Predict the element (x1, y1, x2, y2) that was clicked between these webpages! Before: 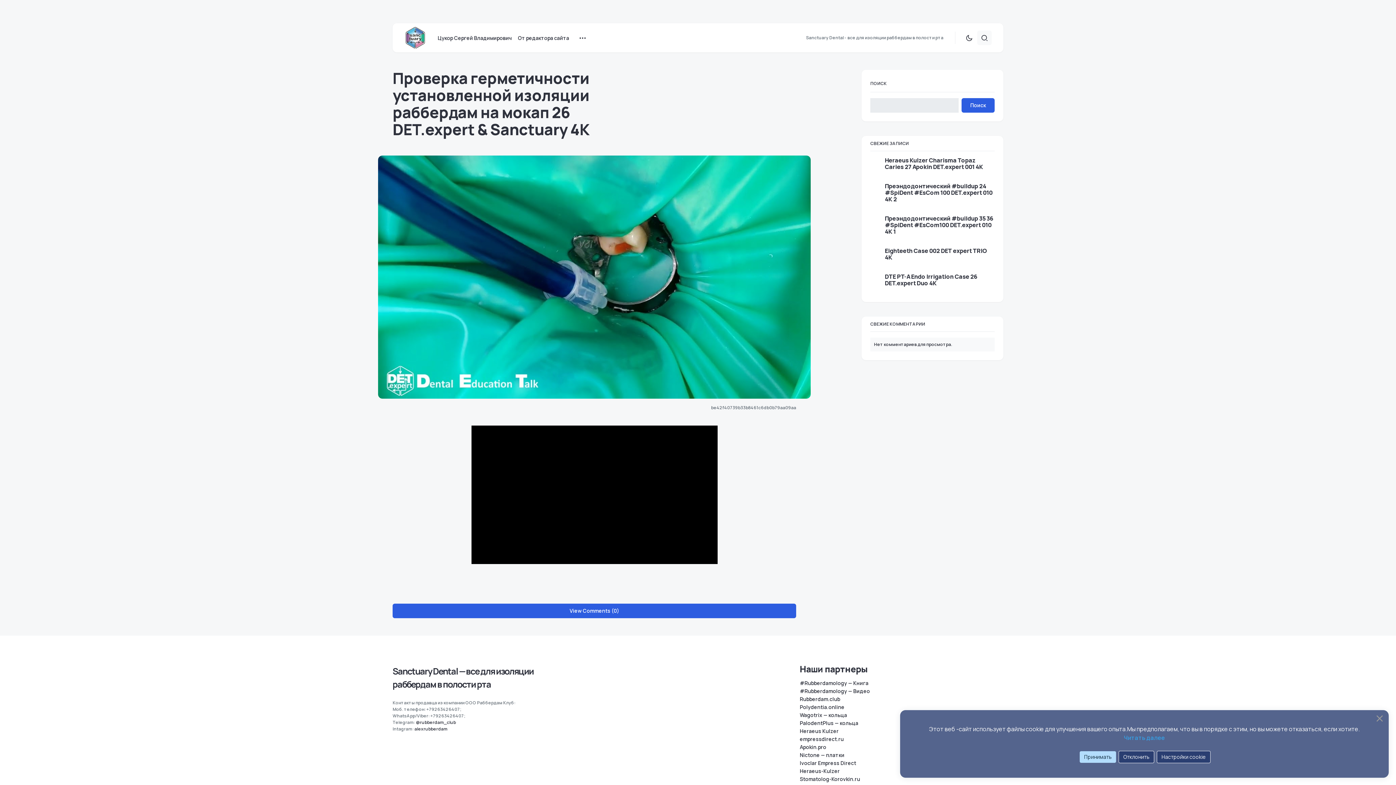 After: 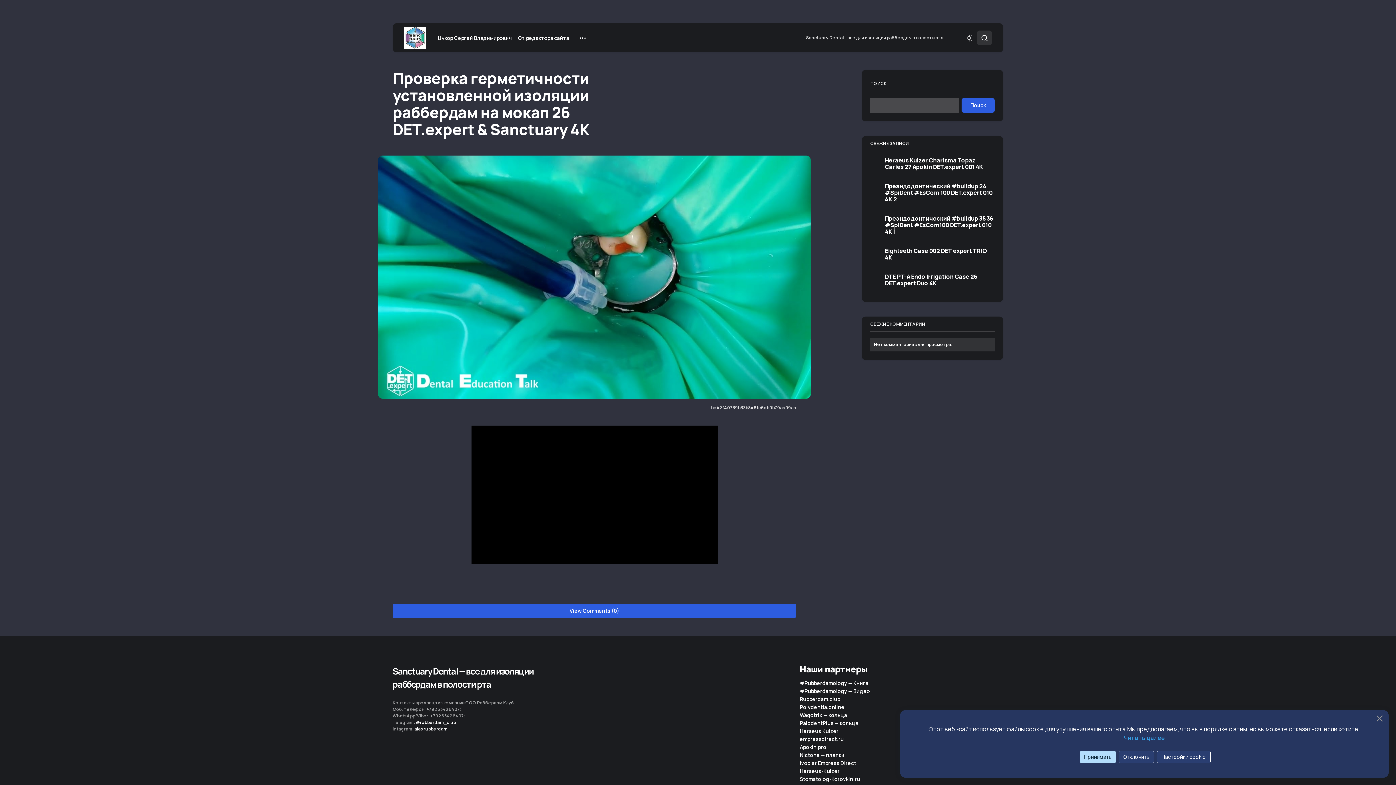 Action: bbox: (961, 30, 977, 45)